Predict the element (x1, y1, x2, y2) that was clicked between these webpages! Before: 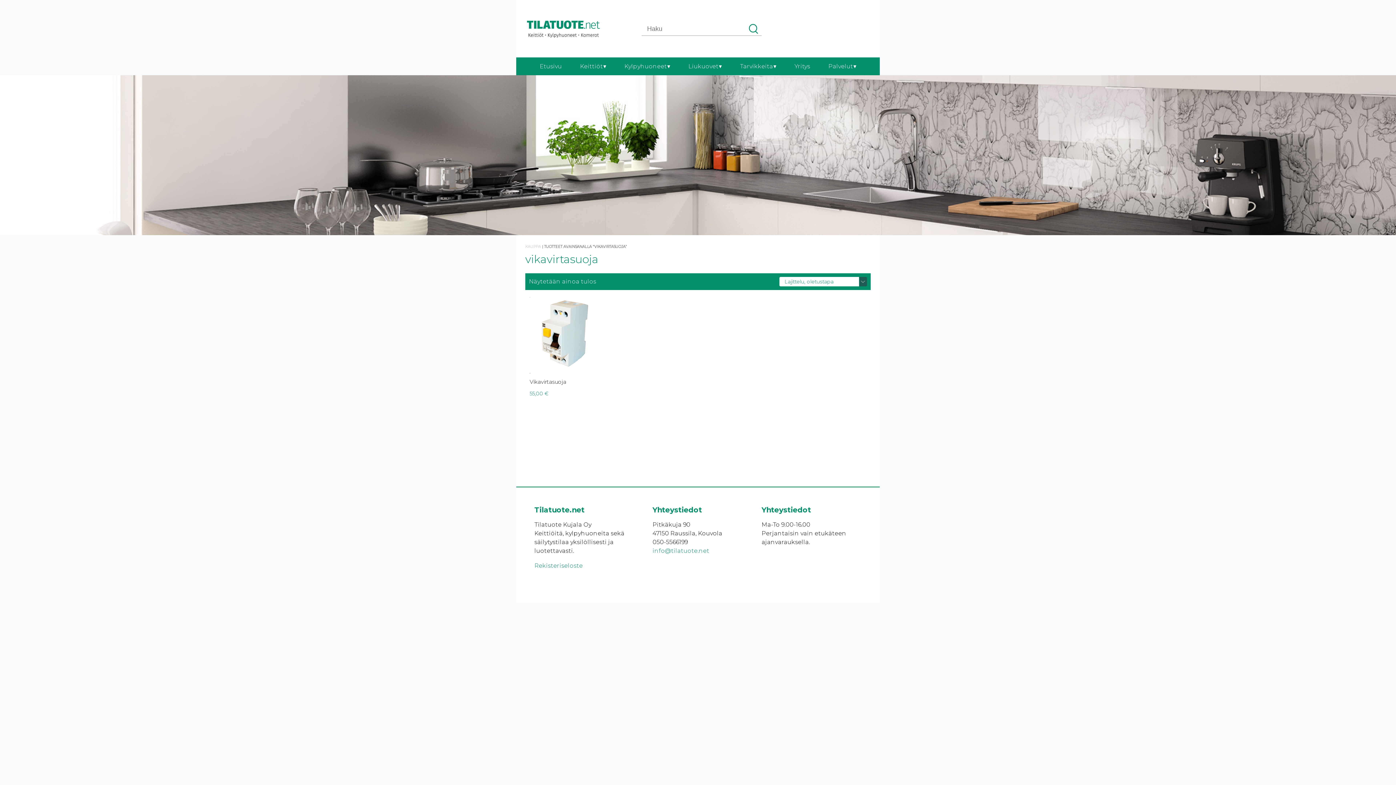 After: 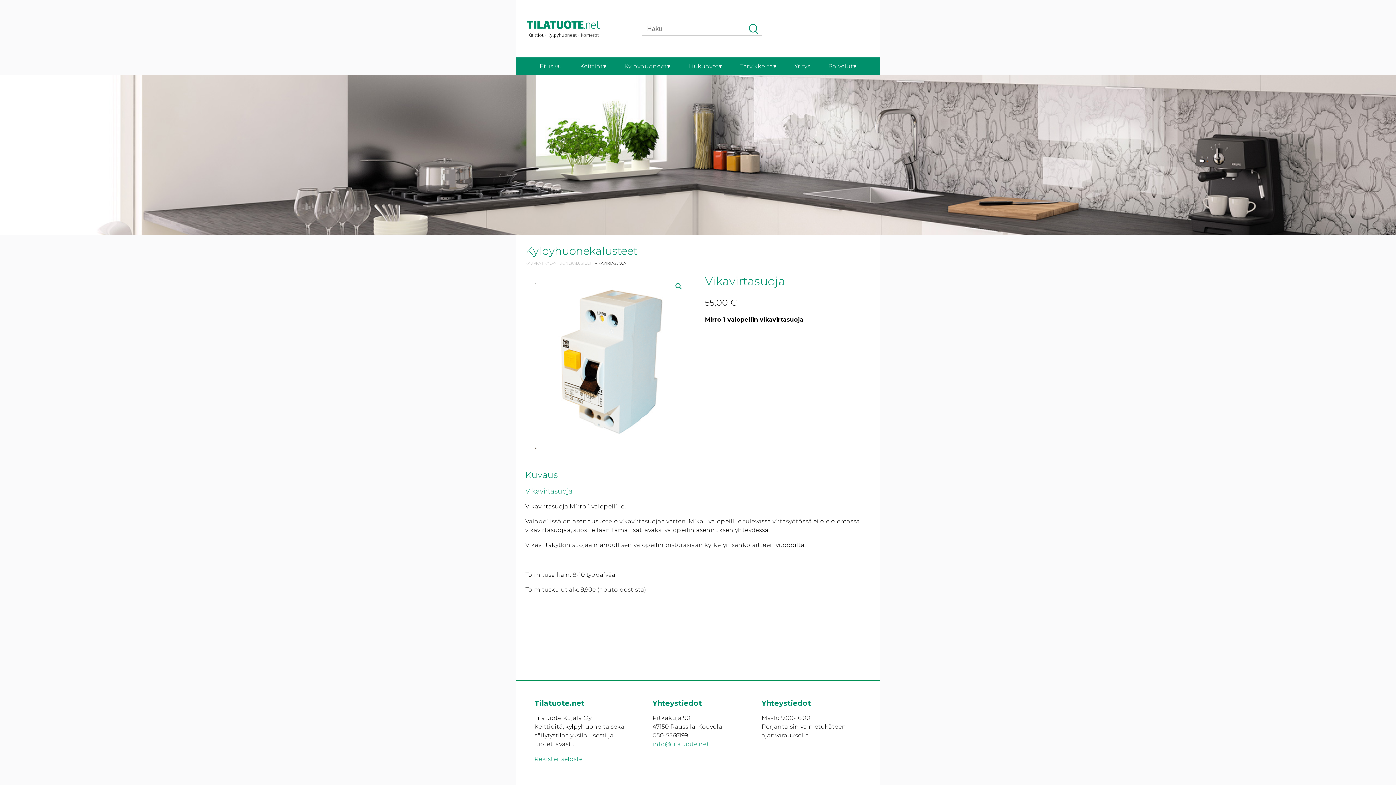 Action: label: Vikavirtasuoja
55,00 € bbox: (525, 297, 601, 396)